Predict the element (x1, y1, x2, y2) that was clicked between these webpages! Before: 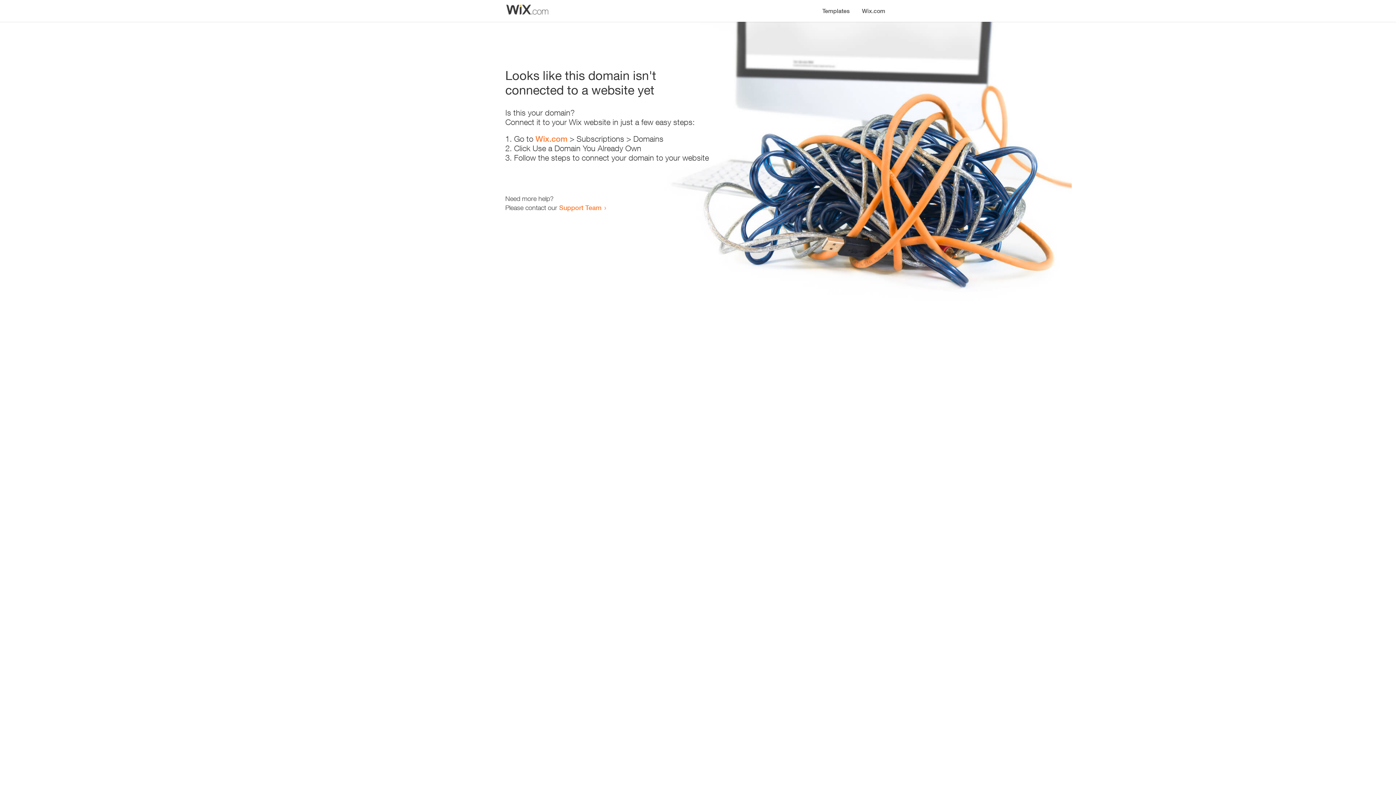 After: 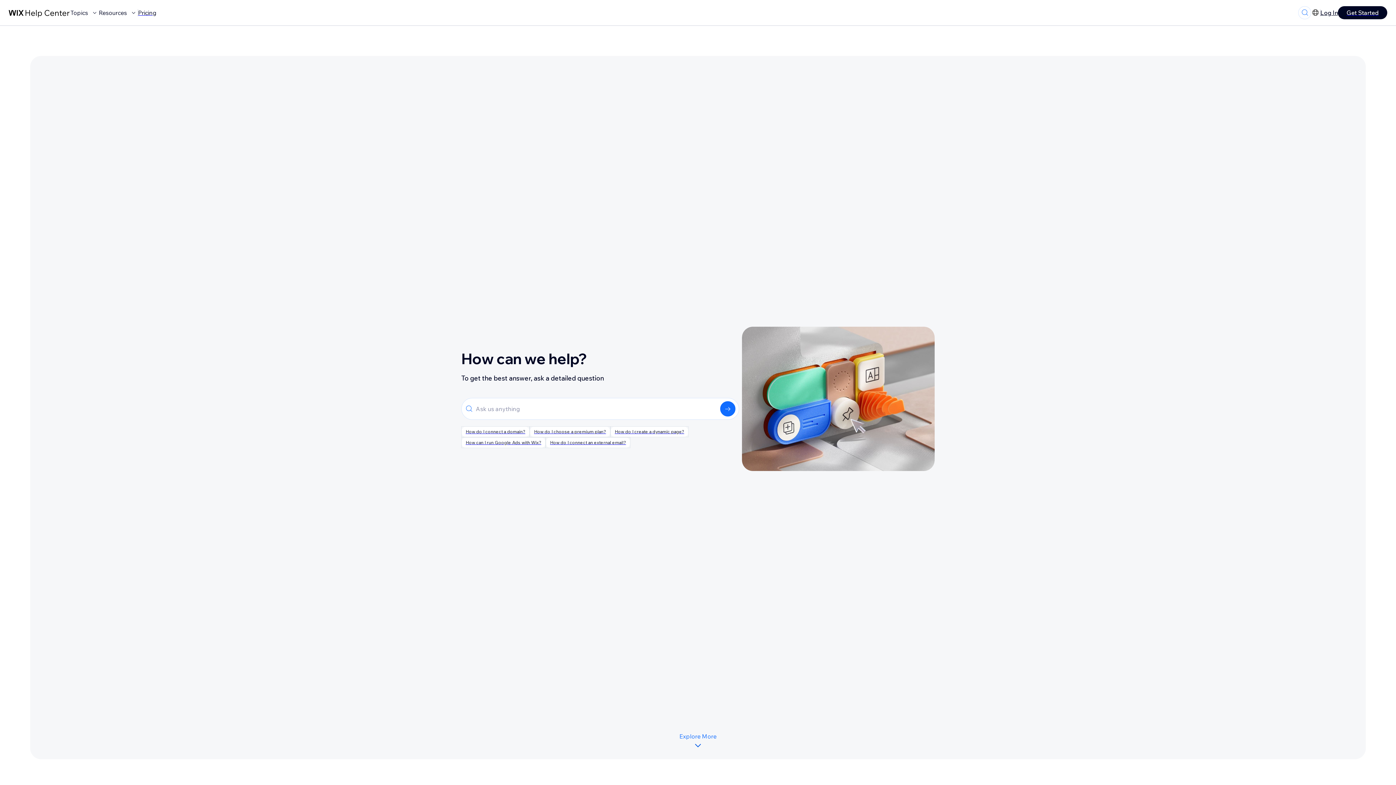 Action: bbox: (559, 203, 601, 211) label: Support Team